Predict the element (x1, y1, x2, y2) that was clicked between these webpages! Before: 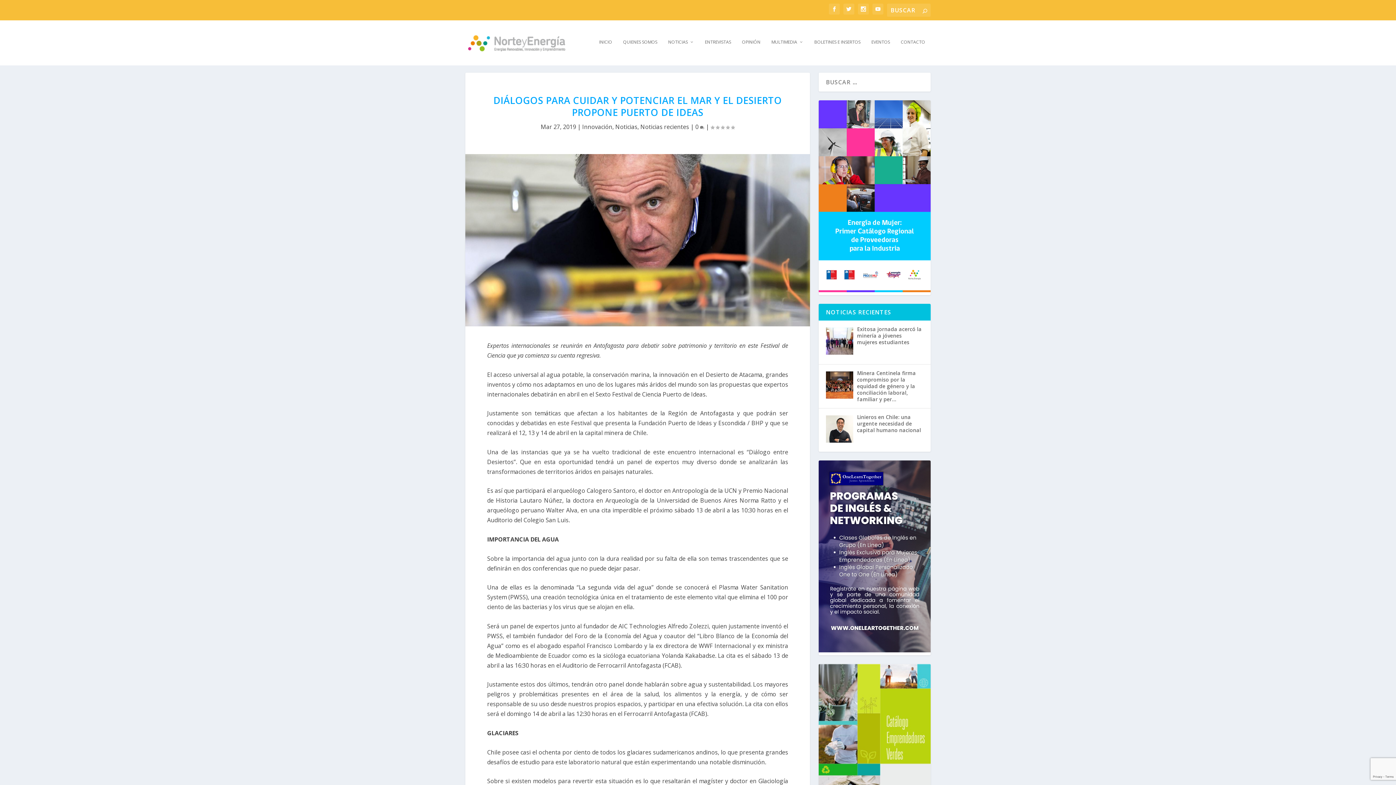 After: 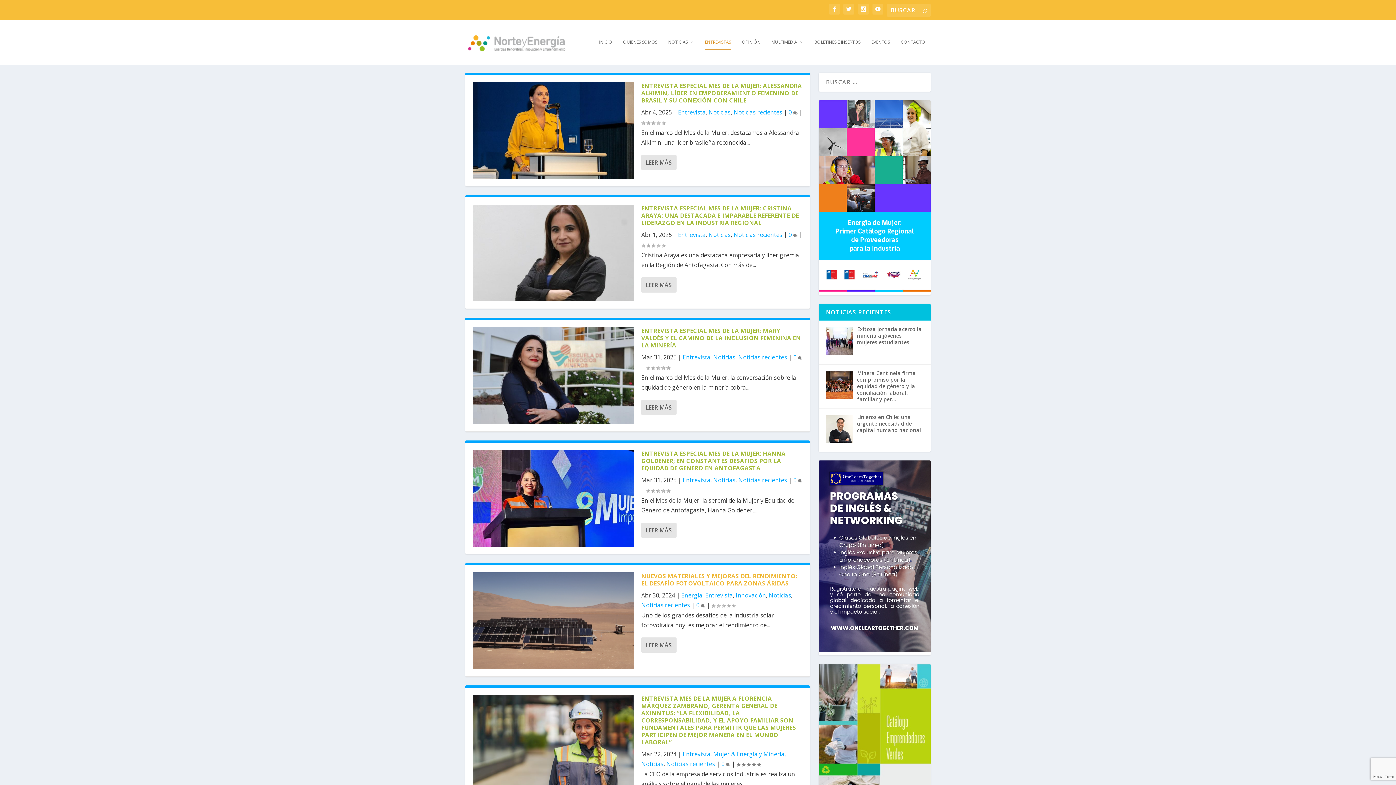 Action: bbox: (705, 39, 731, 65) label: ENTREVISTAS